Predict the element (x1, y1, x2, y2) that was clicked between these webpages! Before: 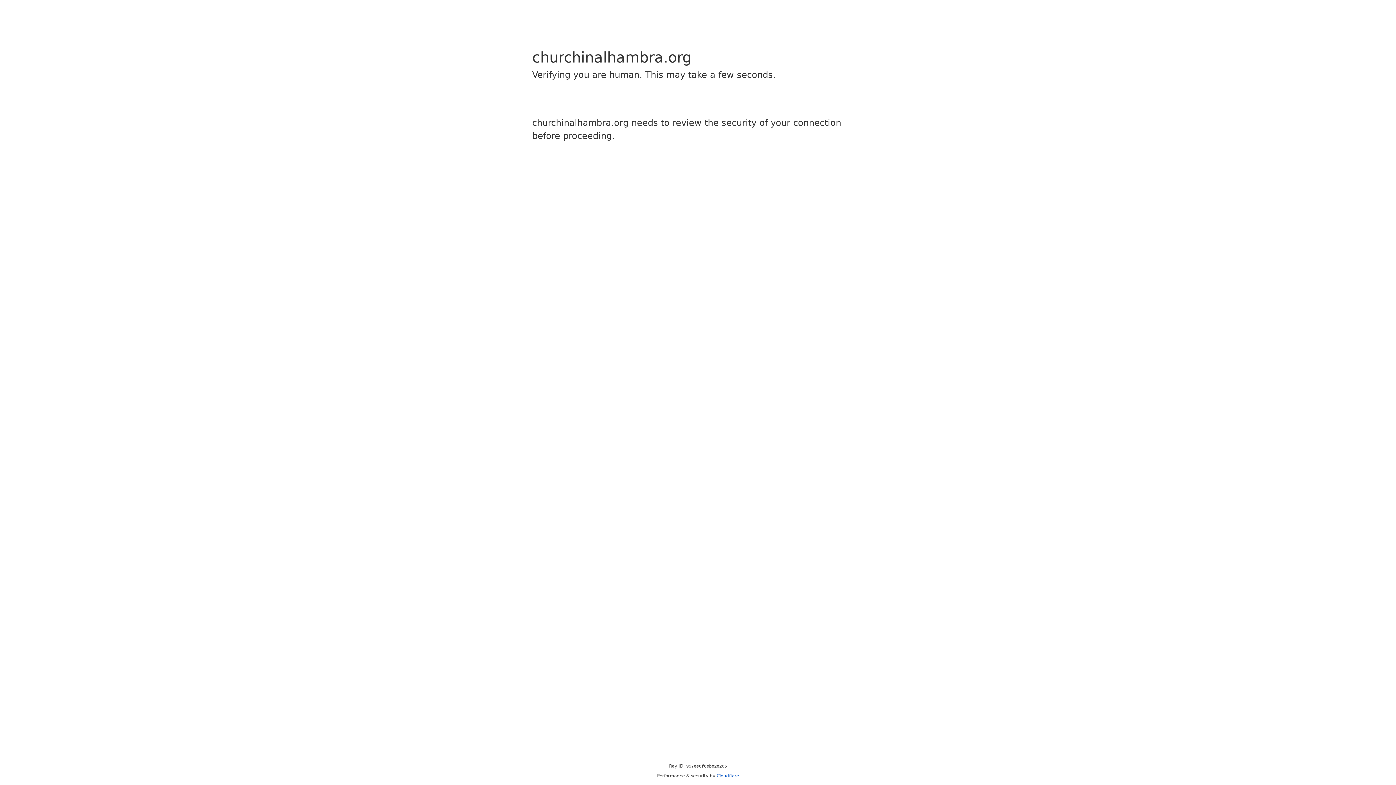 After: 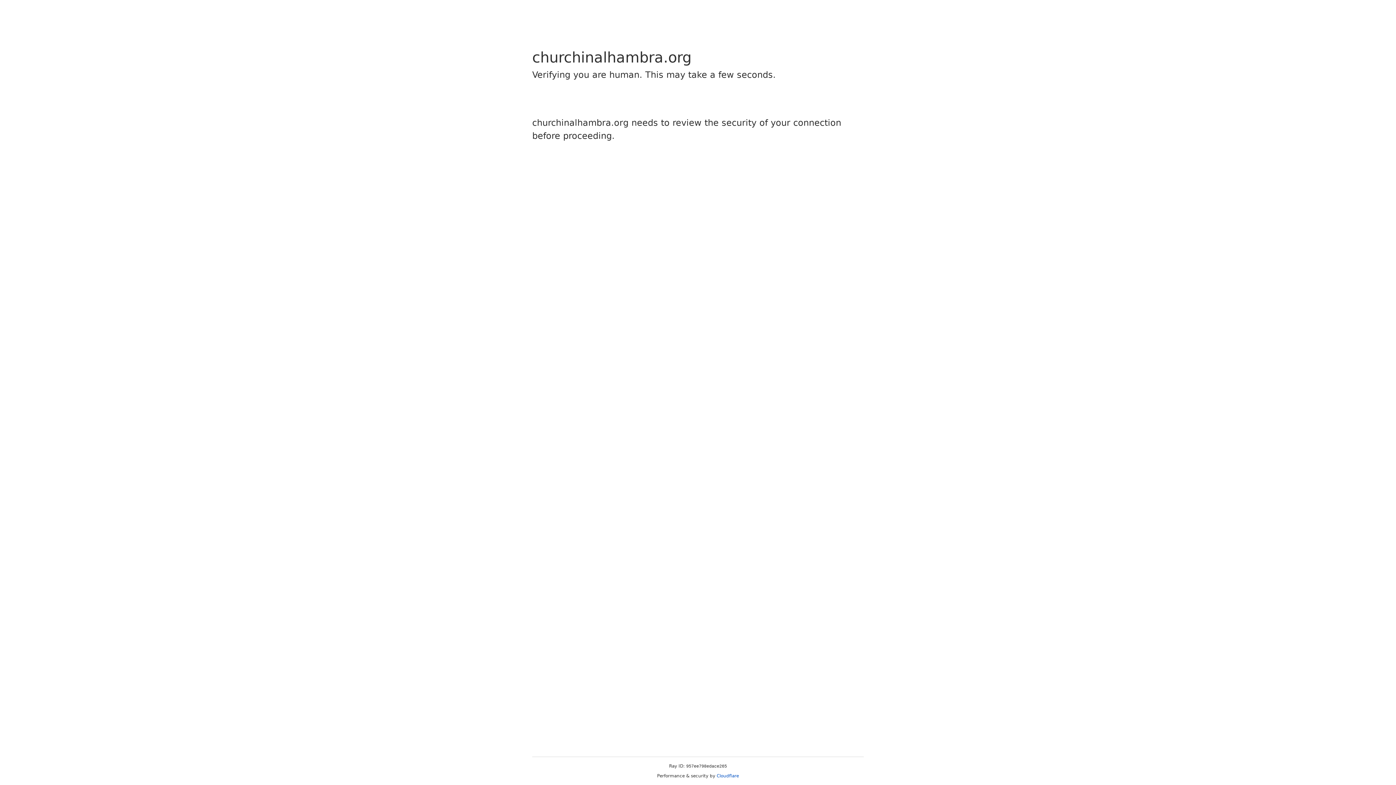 Action: bbox: (716, 773, 739, 778) label: Cloudflare